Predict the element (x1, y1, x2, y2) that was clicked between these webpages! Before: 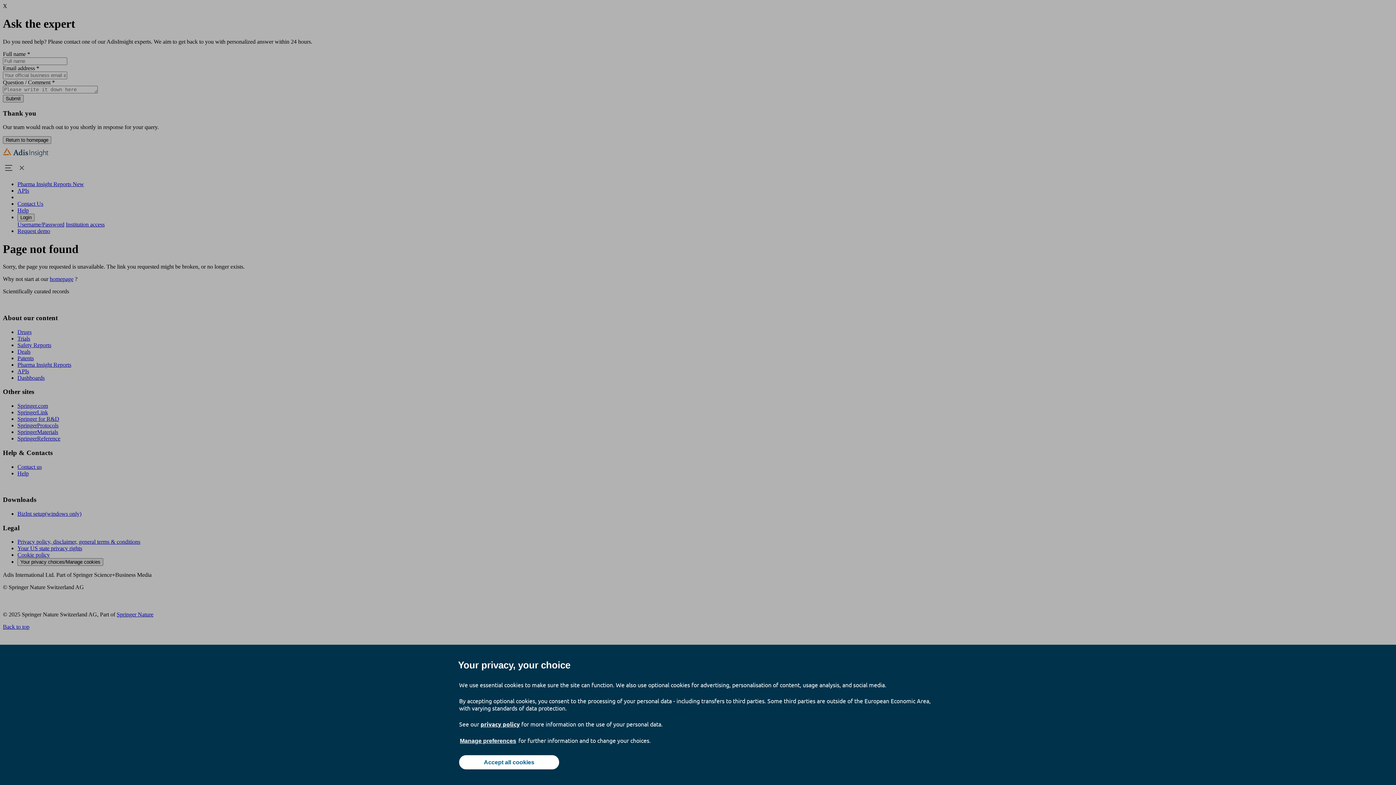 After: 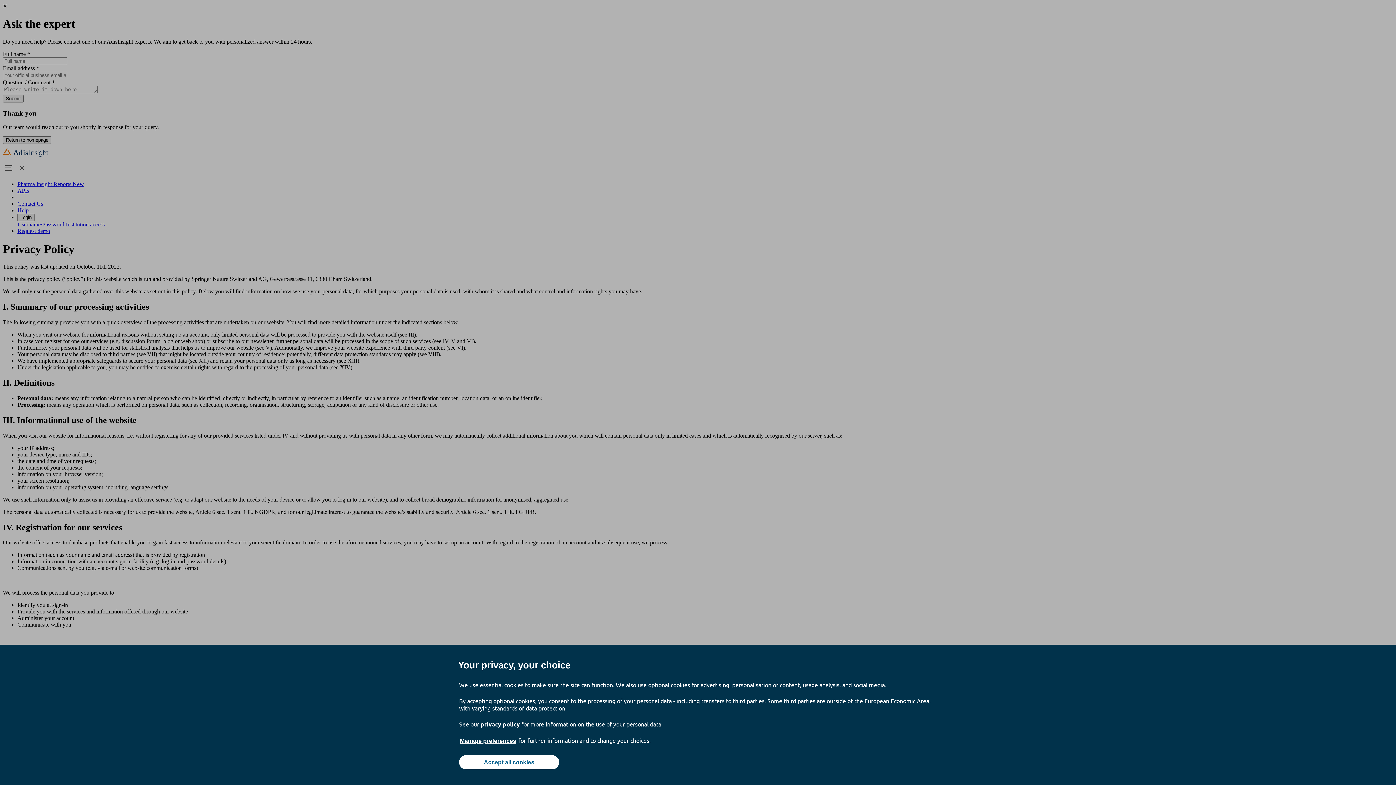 Action: bbox: (480, 720, 520, 728) label: privacy policy